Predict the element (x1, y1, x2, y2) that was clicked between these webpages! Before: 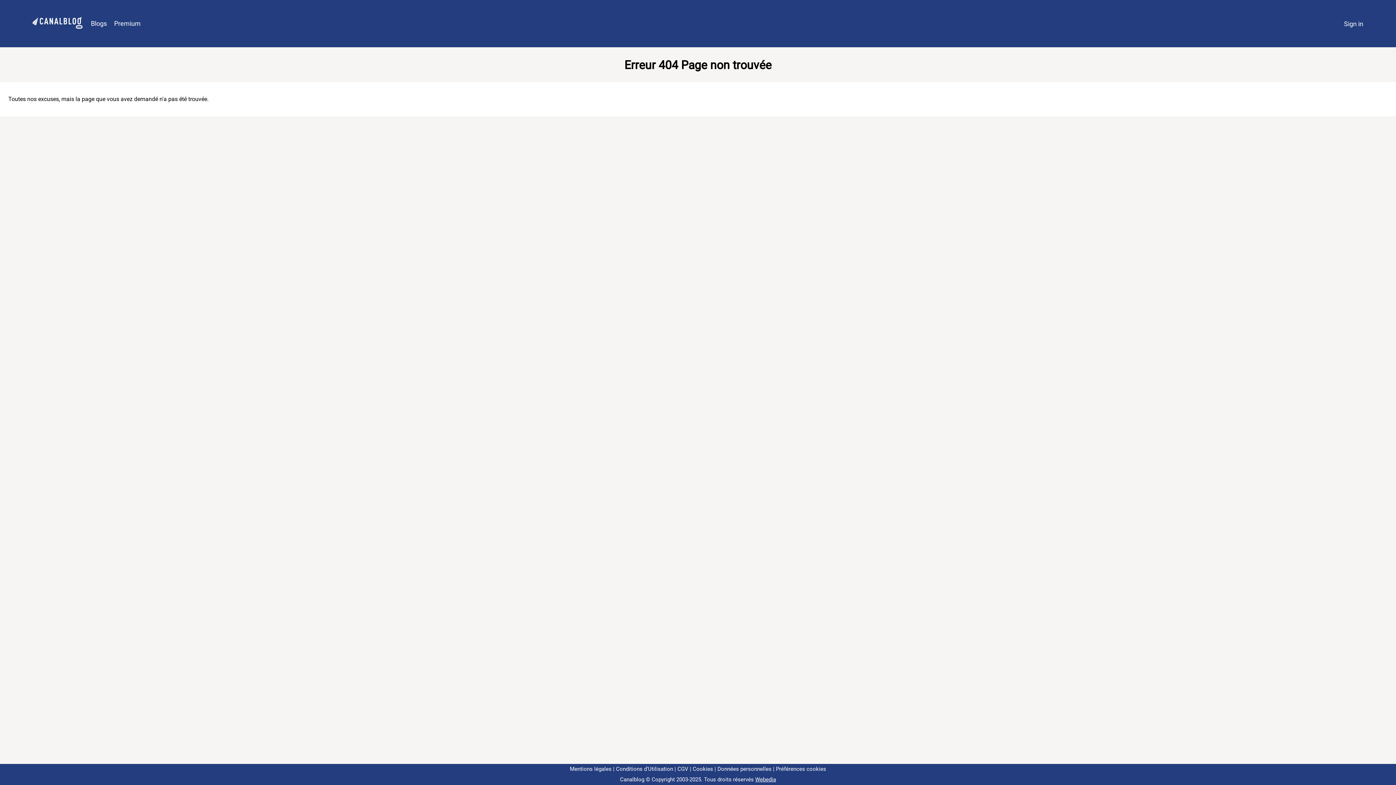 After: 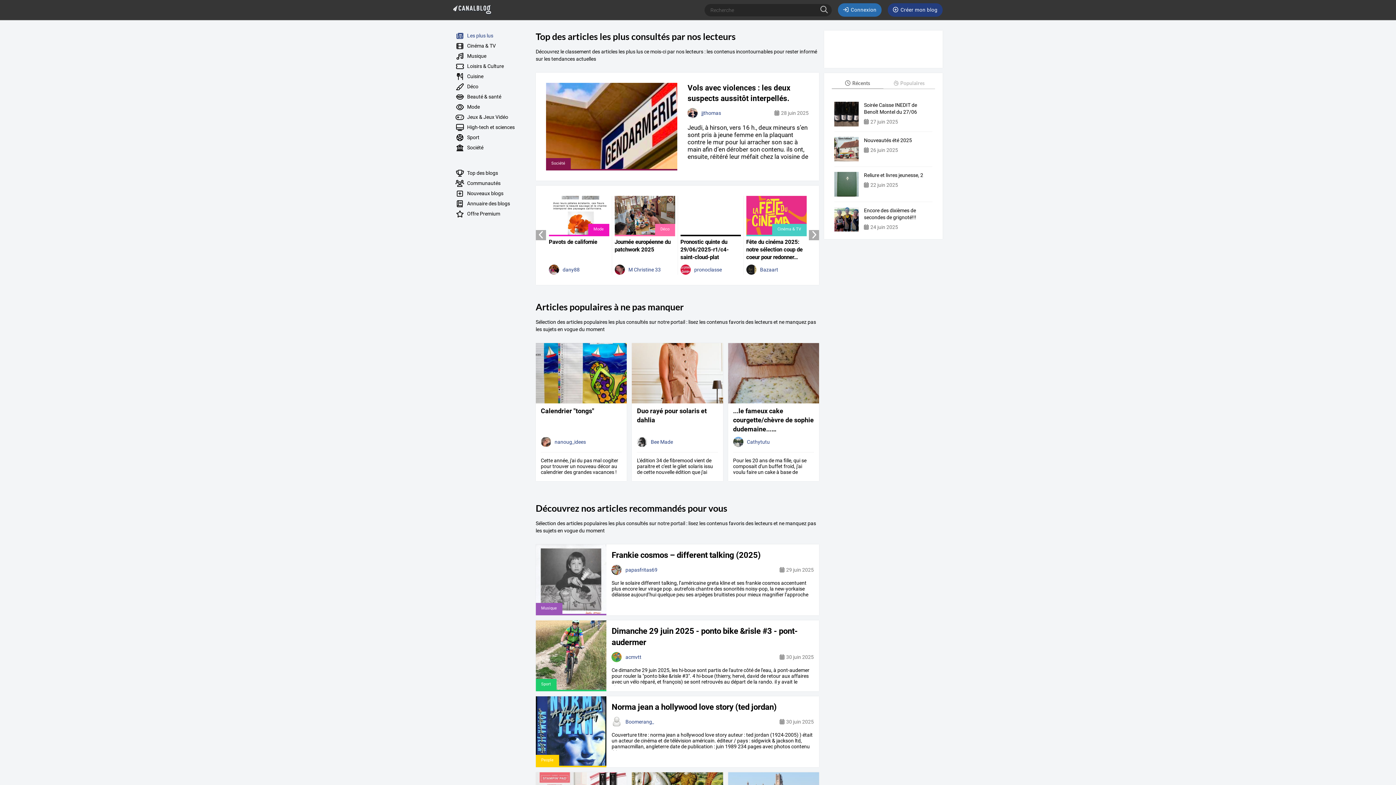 Action: bbox: (29, 9, 87, 38)